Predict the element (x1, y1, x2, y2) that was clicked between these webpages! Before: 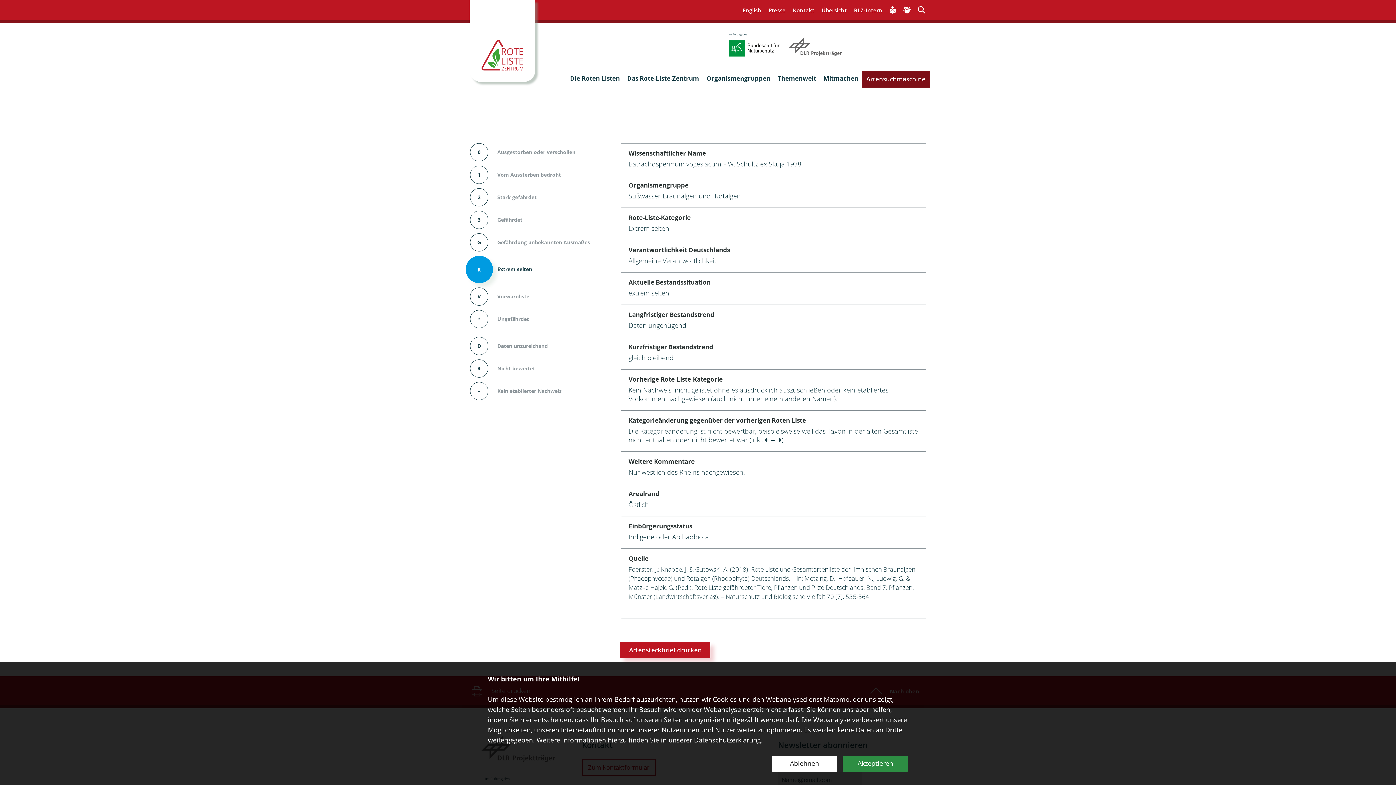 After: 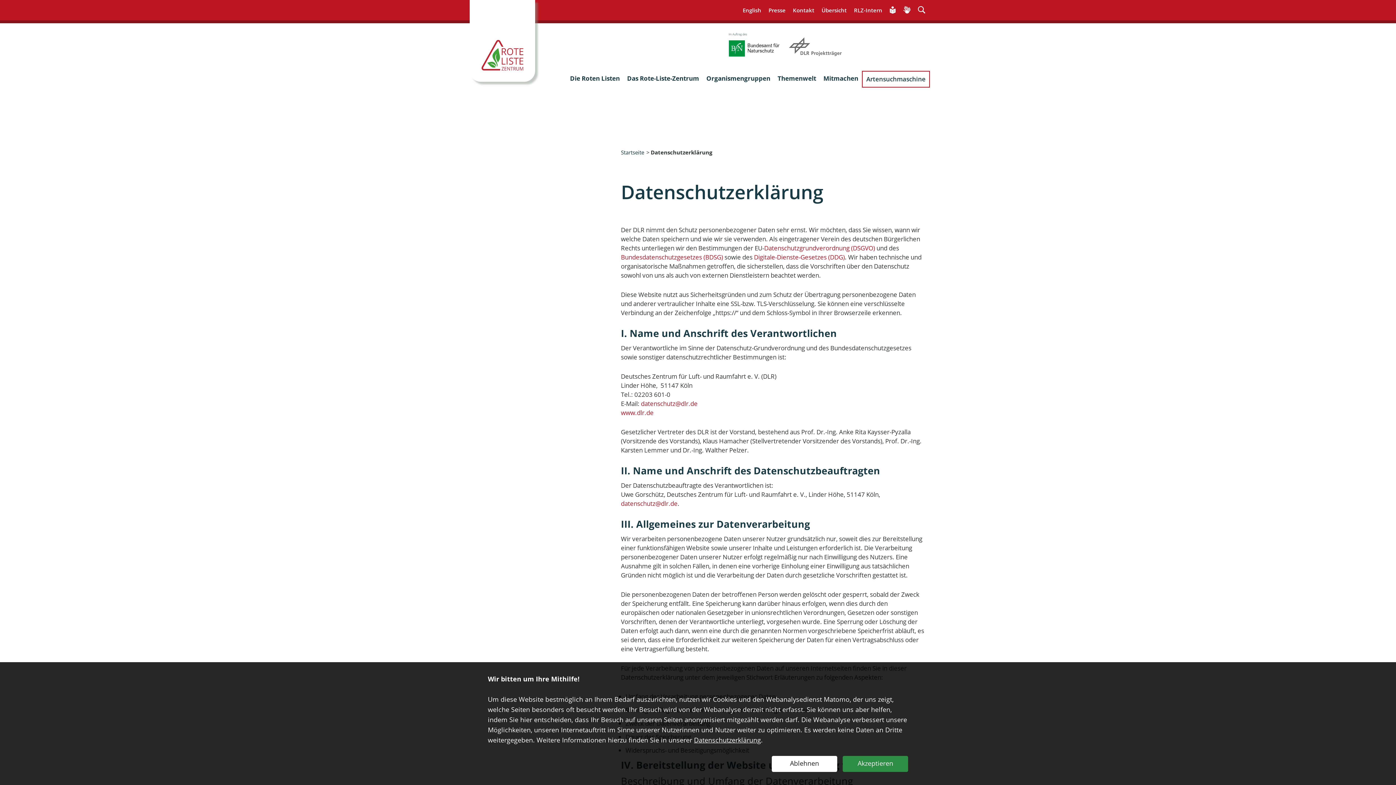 Action: label: Datenschutzerklärung bbox: (694, 736, 761, 744)